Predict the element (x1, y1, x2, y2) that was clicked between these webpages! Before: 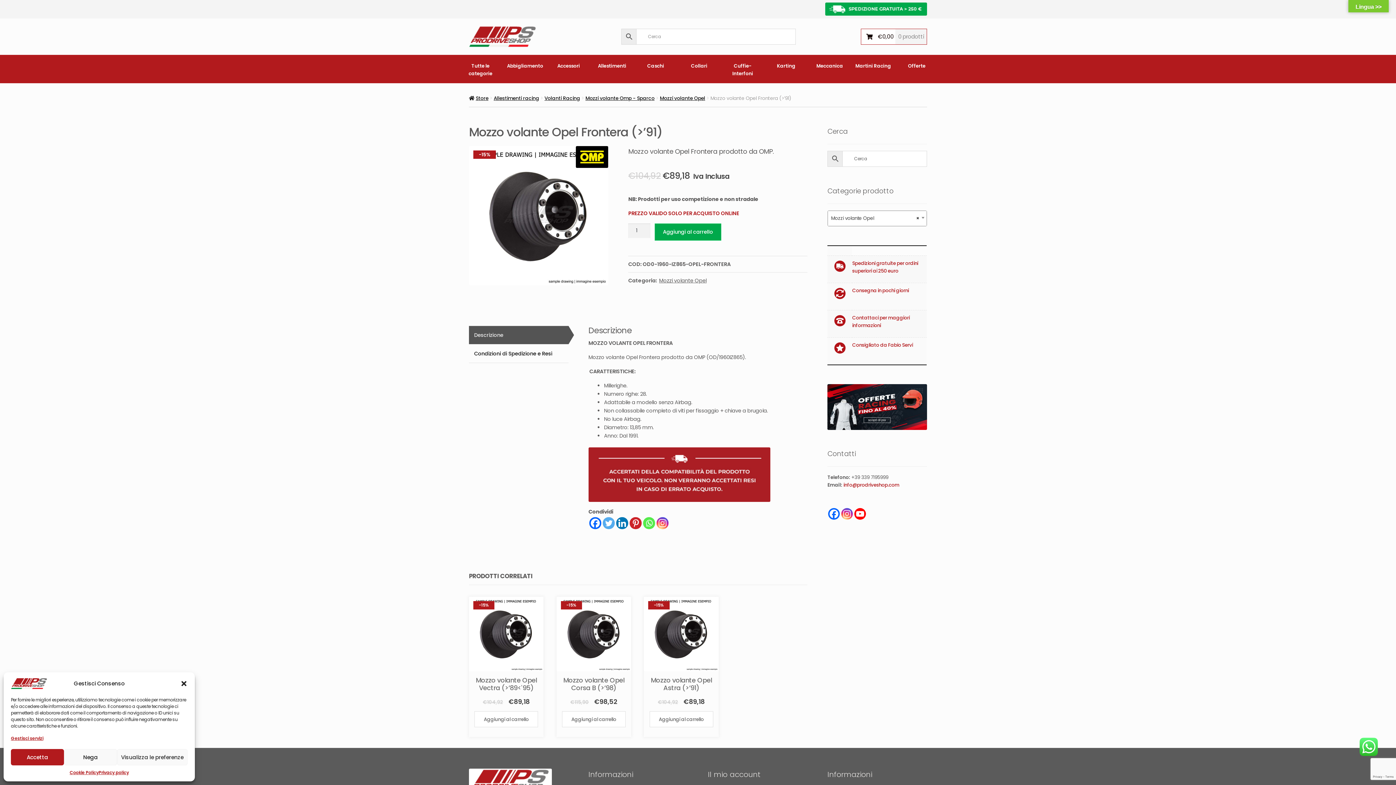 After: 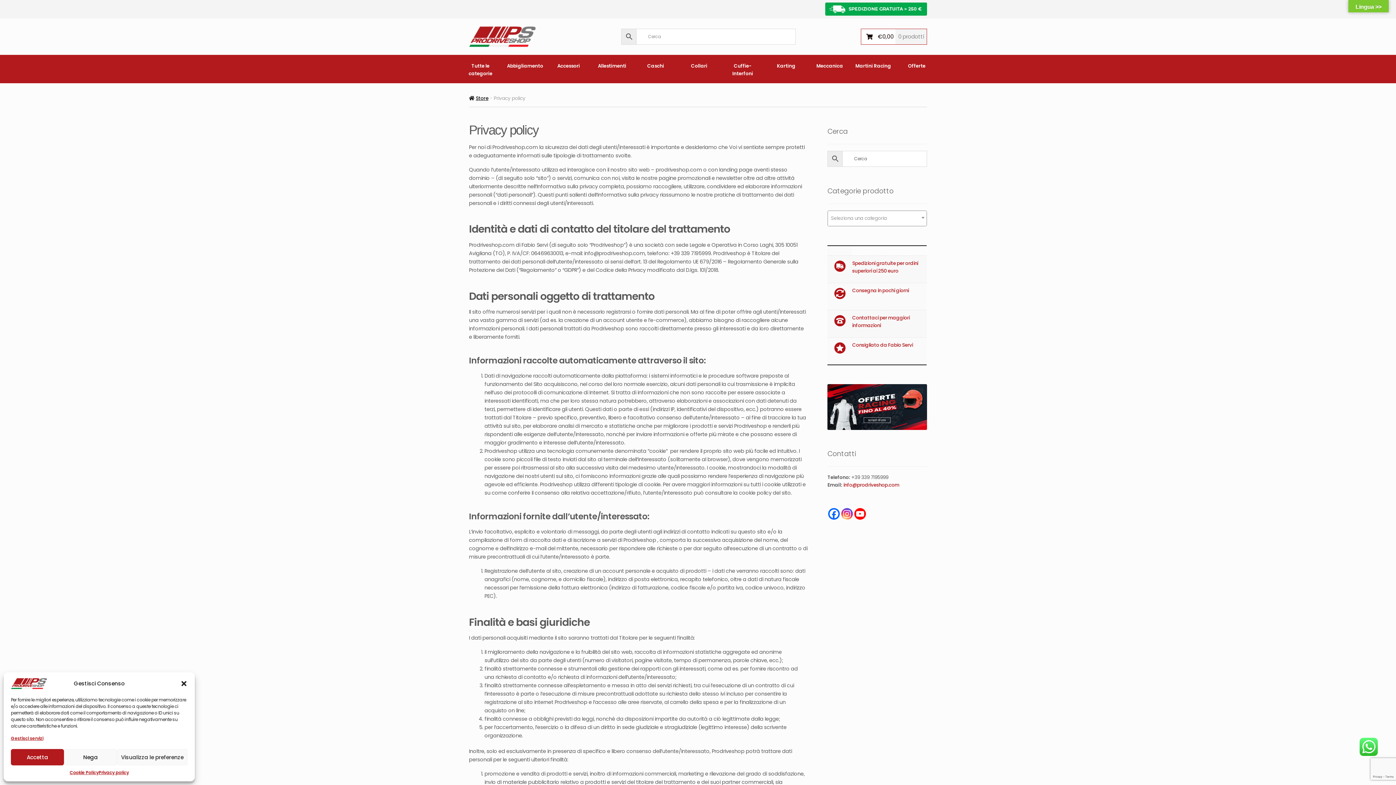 Action: bbox: (98, 769, 128, 776) label: Privacy policy